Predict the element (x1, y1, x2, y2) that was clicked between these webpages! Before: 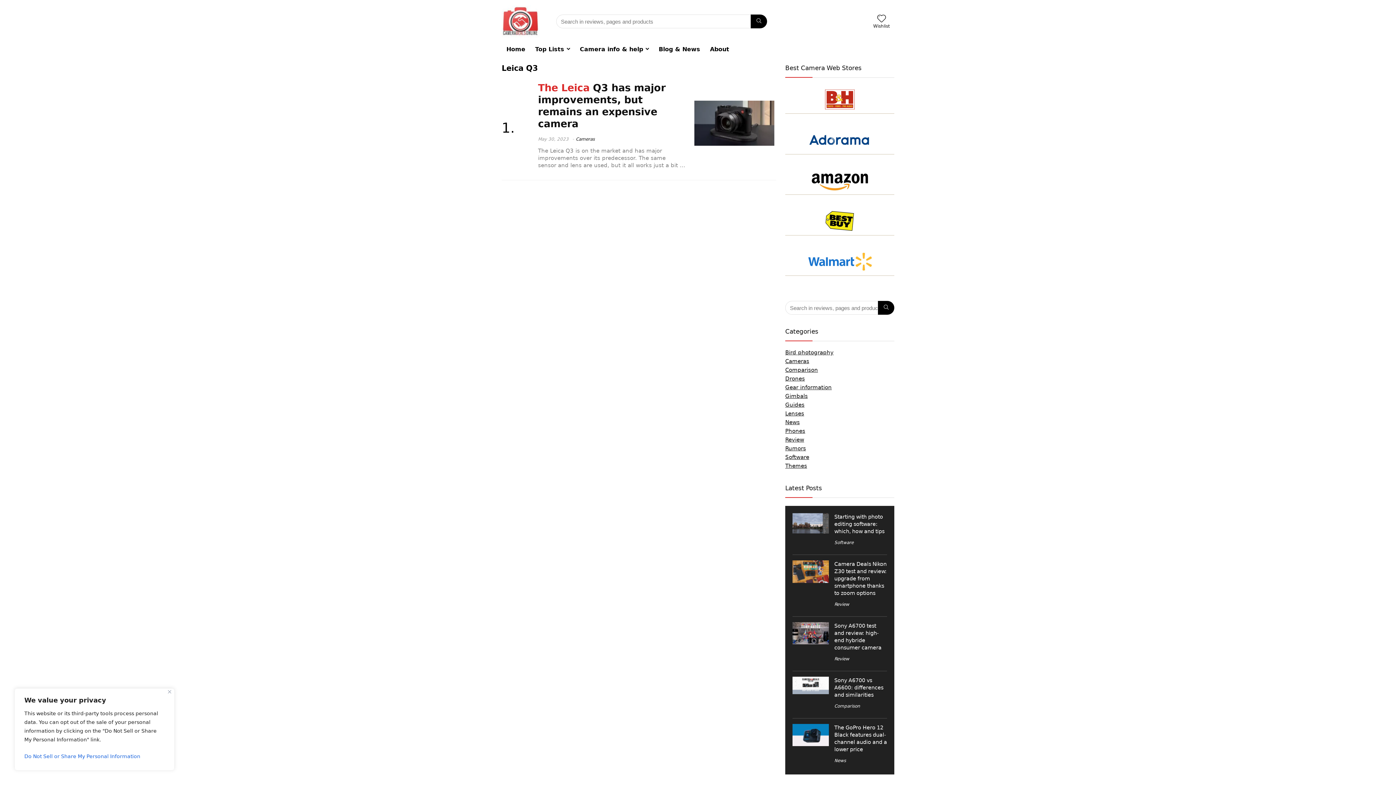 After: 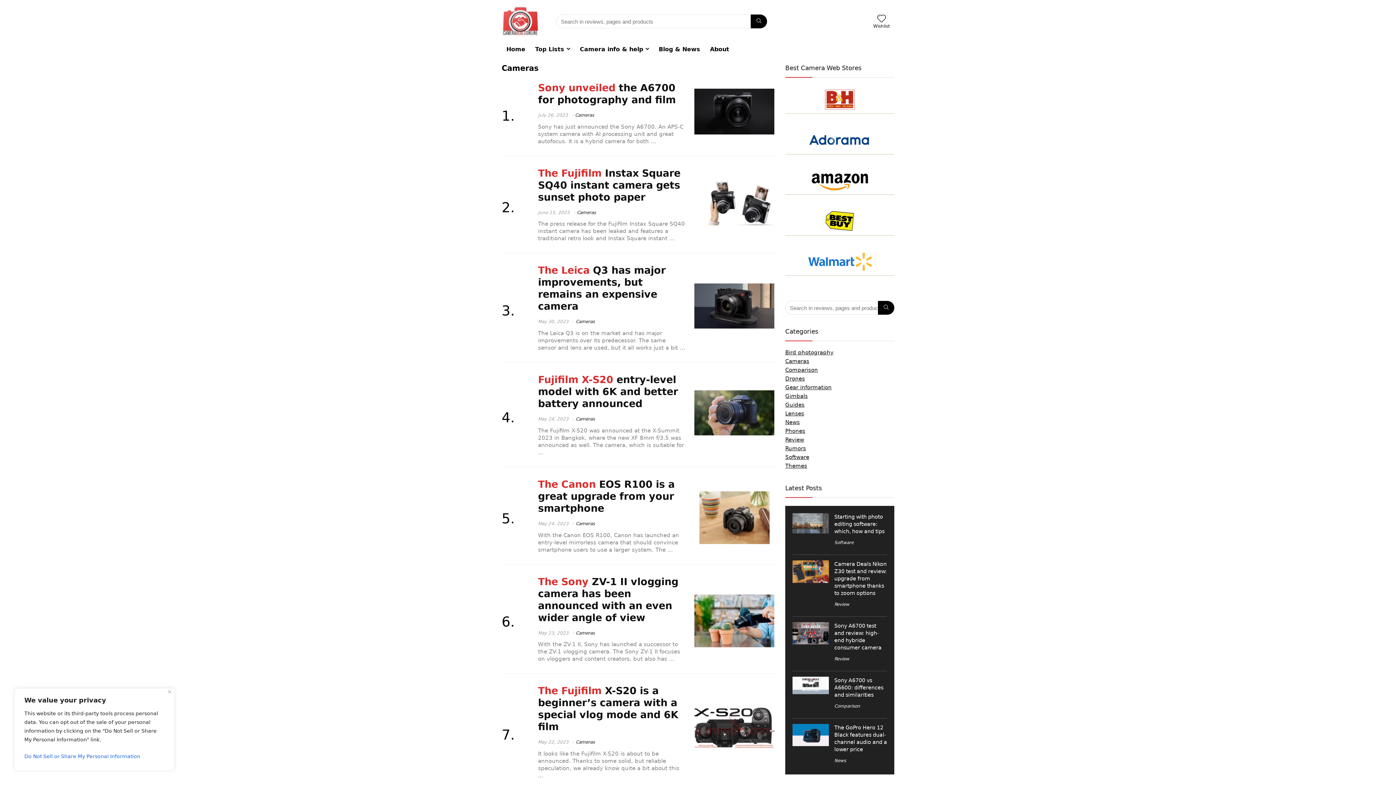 Action: bbox: (785, 358, 809, 364) label: Cameras